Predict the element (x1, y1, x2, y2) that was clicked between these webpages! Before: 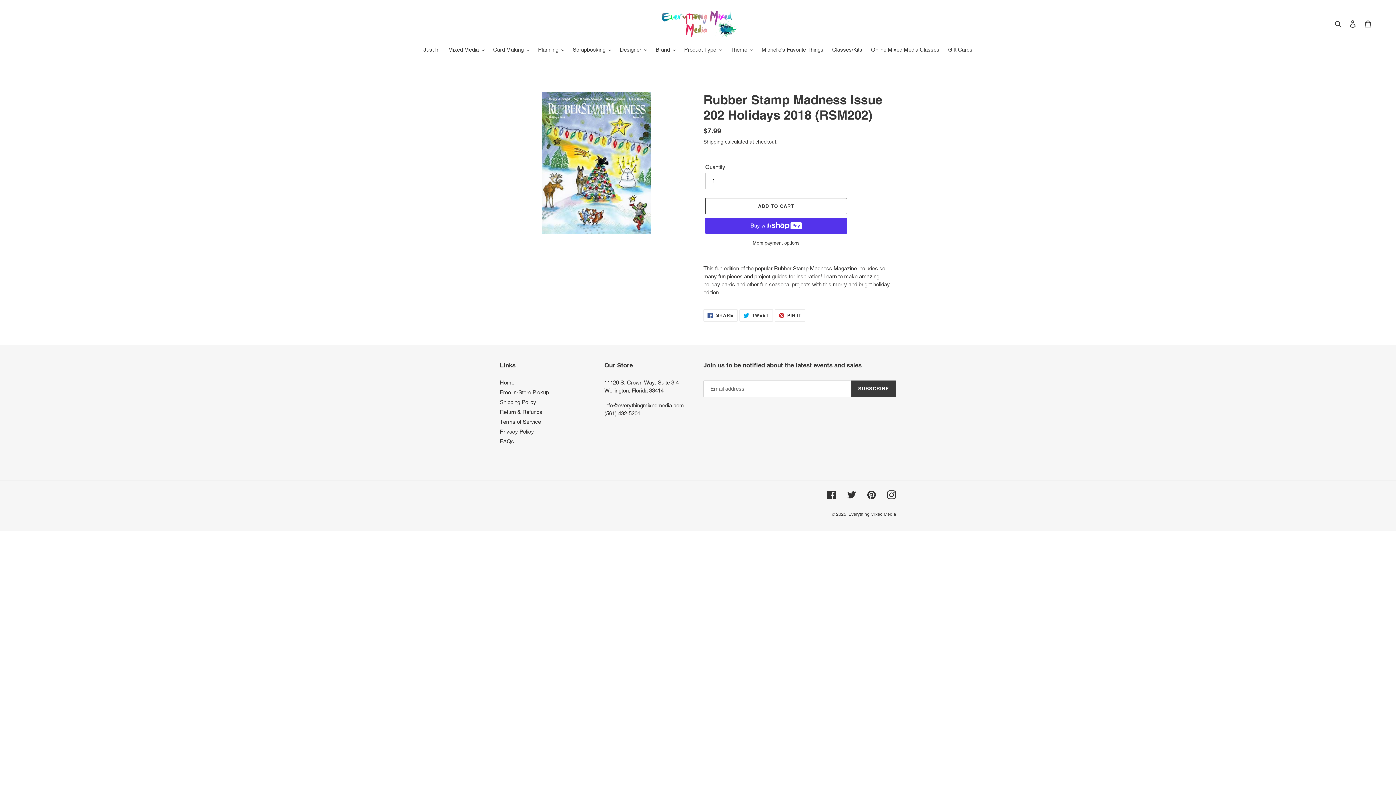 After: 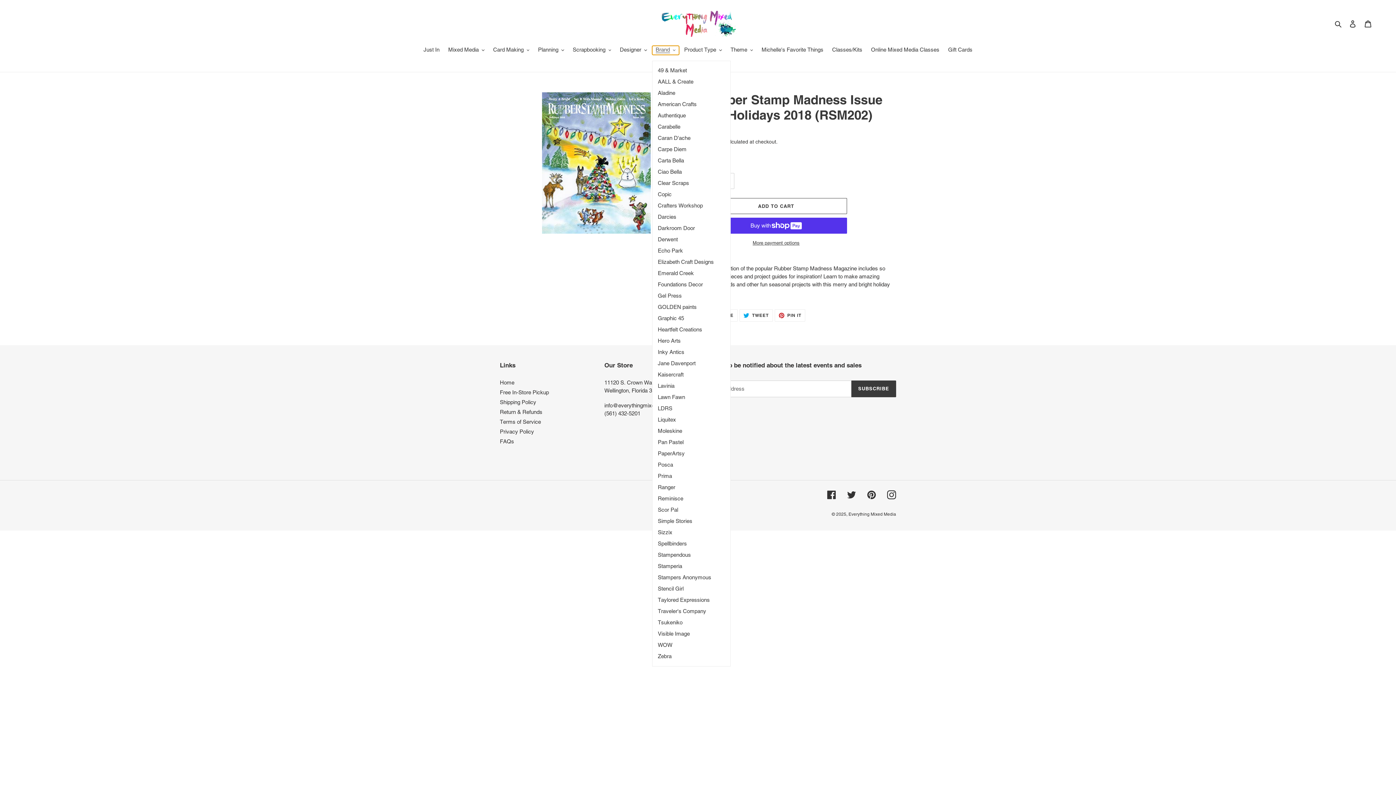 Action: label: Brand bbox: (652, 45, 679, 54)